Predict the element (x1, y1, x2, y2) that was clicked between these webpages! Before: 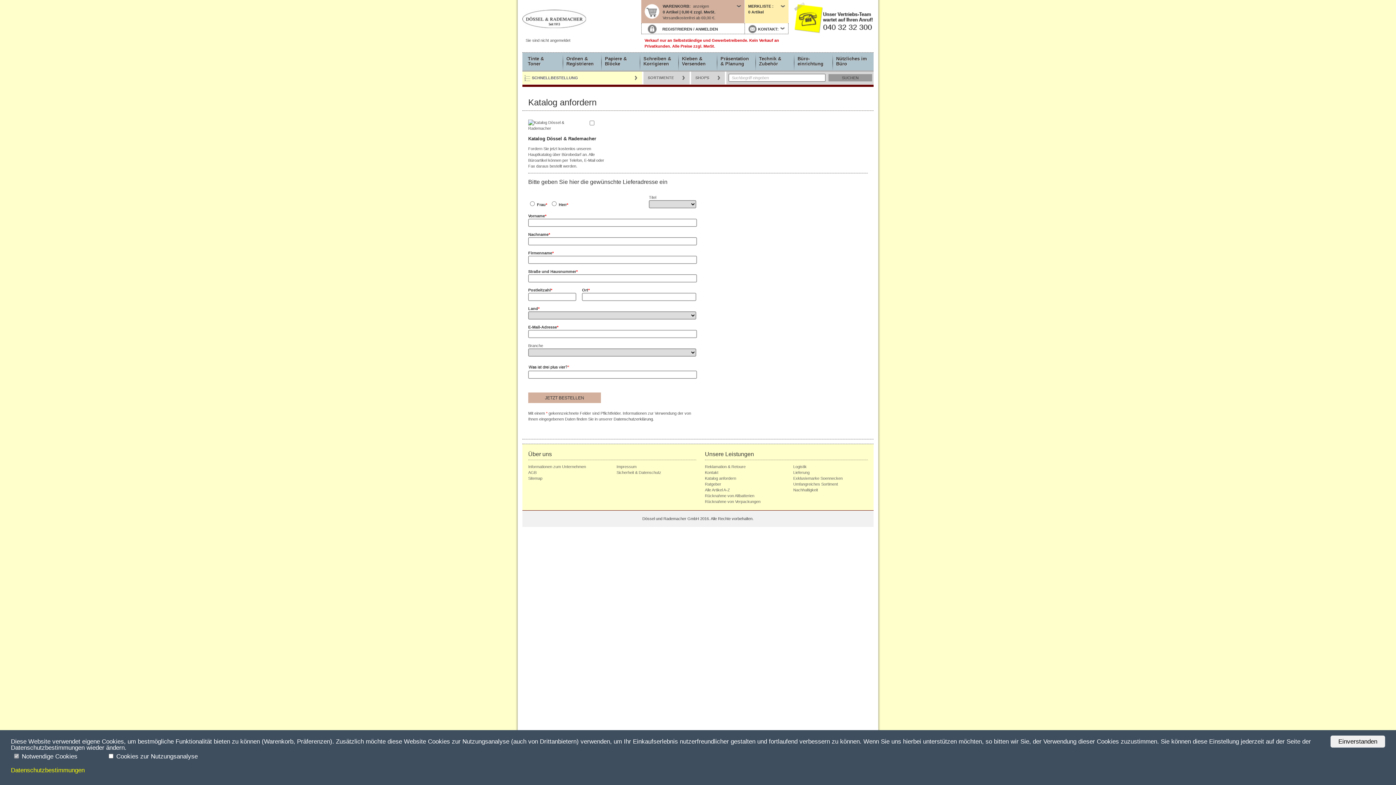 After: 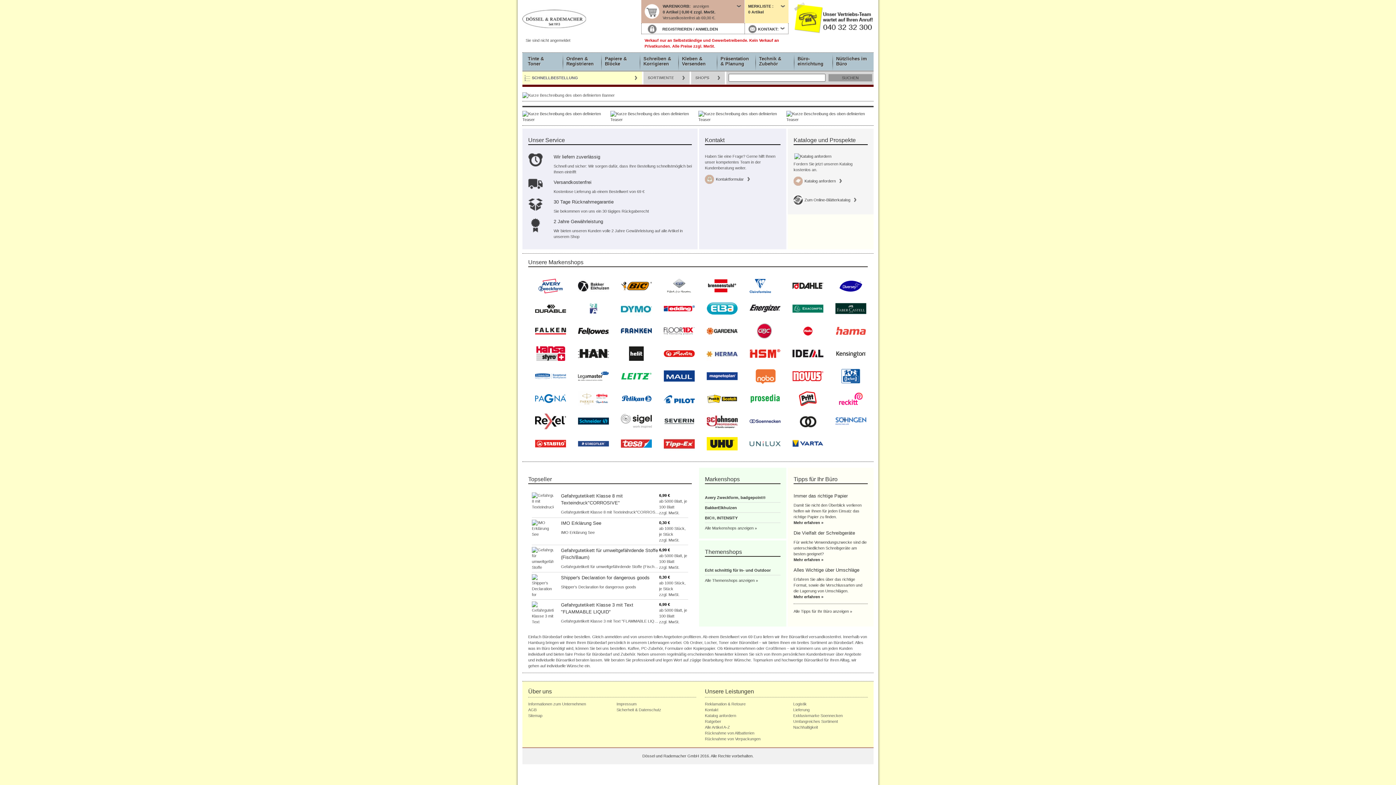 Action: label: Startseite bbox: (791, 0, 873, 37)